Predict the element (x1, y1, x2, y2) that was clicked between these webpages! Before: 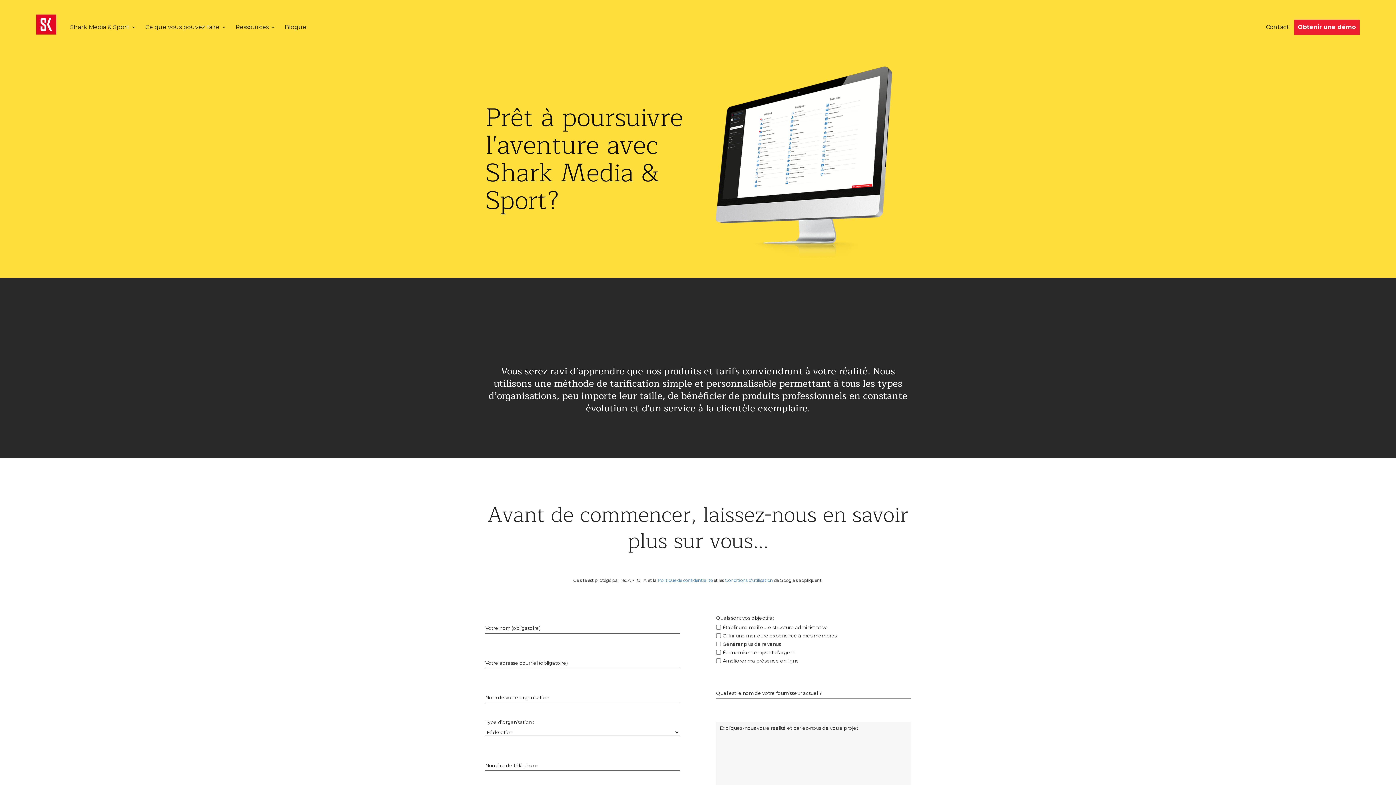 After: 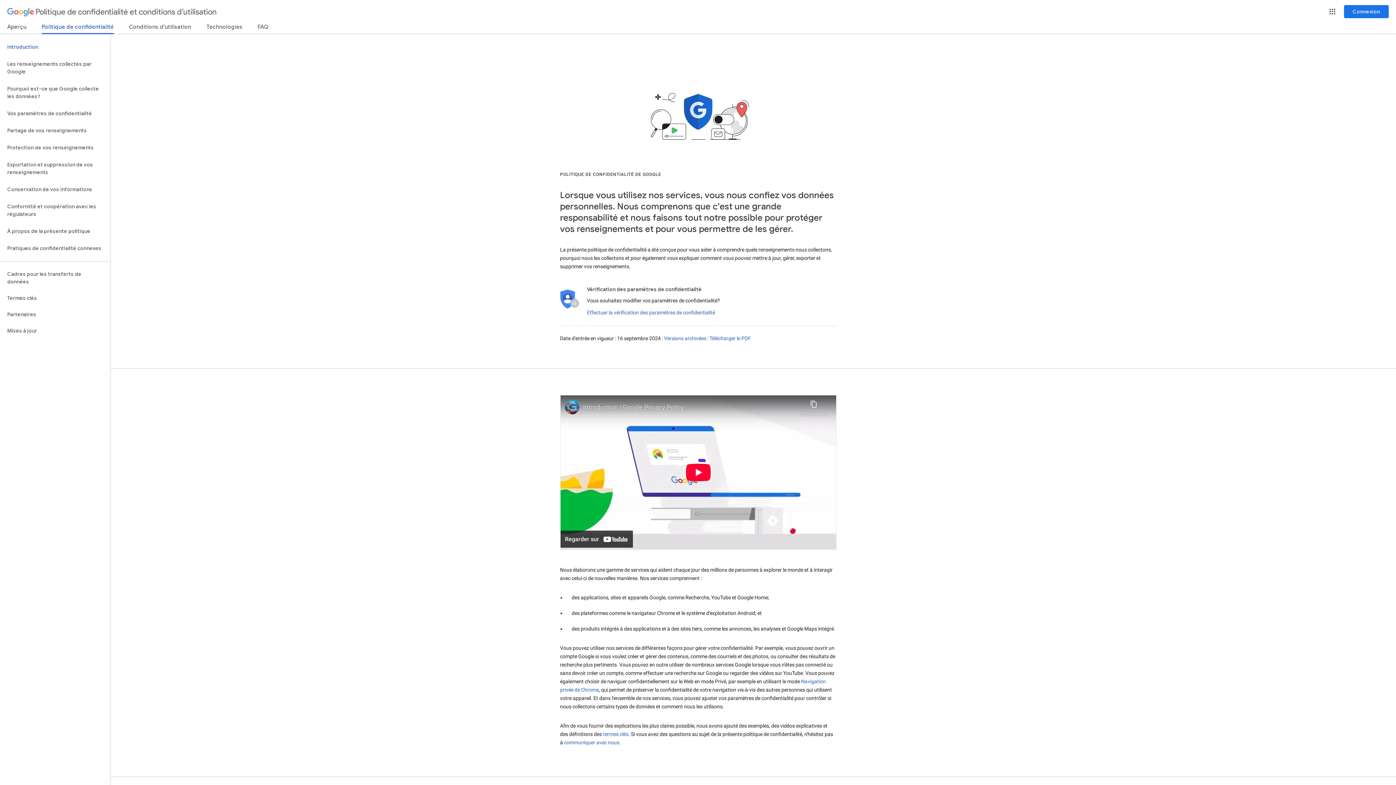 Action: label: Politique de confidentialité bbox: (657, 577, 712, 583)